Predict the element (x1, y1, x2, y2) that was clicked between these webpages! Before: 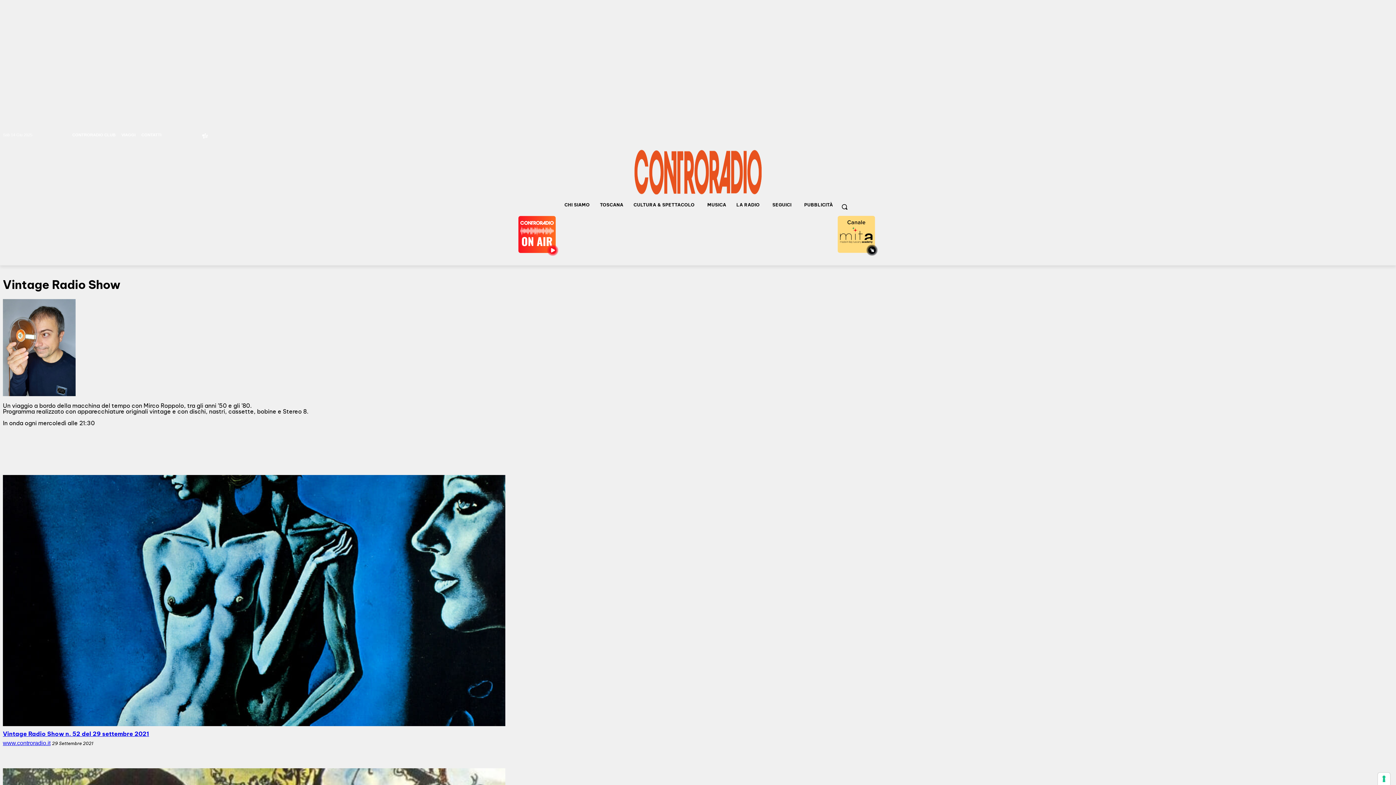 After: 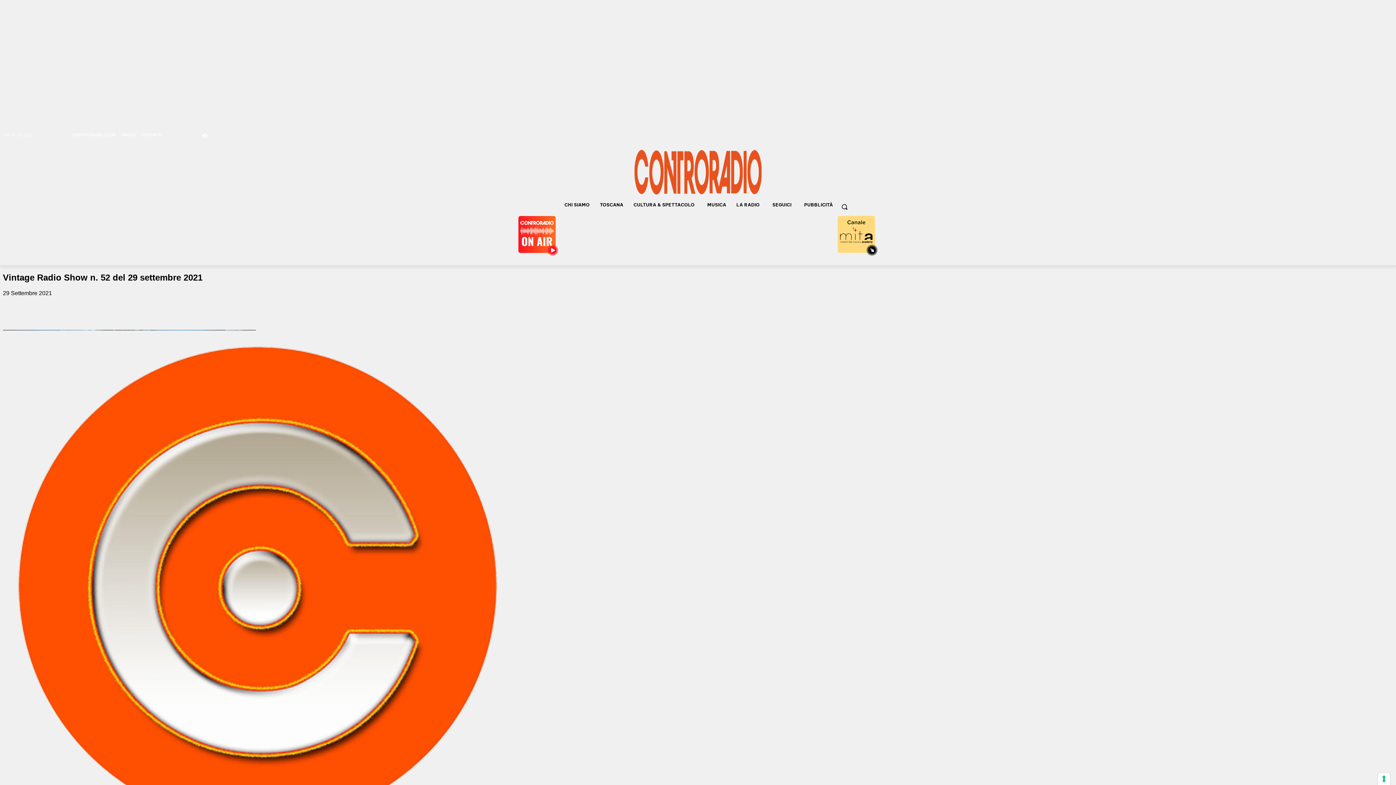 Action: bbox: (2, 475, 505, 726)